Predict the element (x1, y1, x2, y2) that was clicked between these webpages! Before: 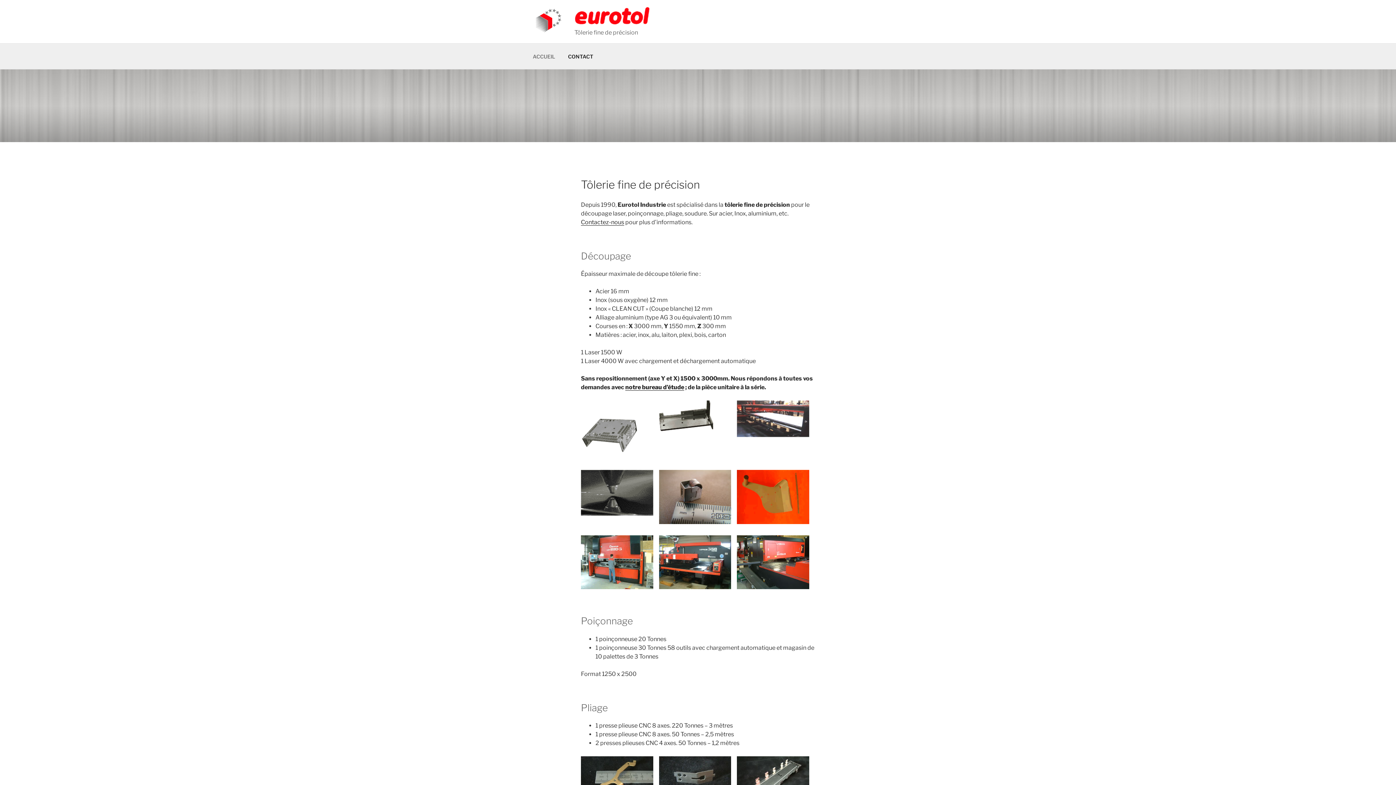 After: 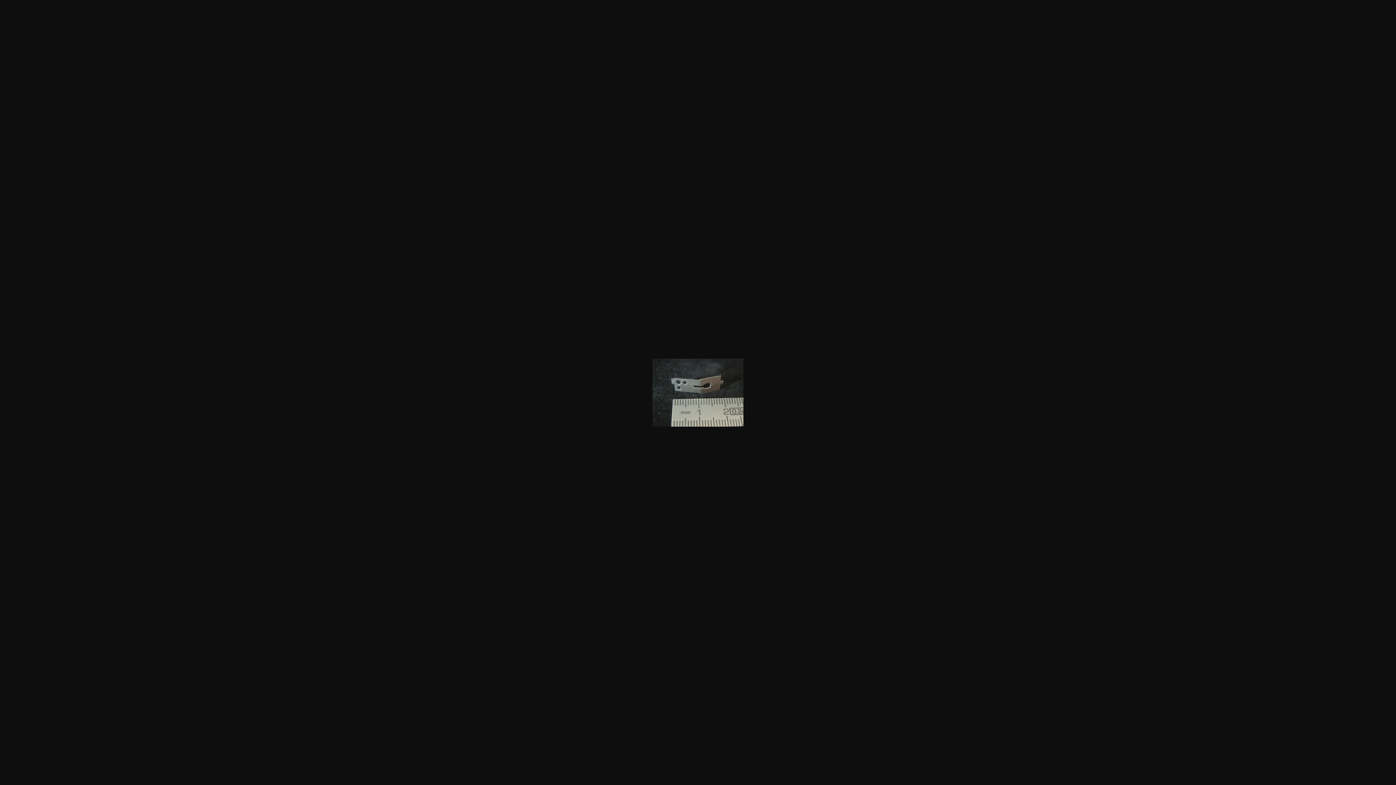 Action: bbox: (659, 756, 731, 810)